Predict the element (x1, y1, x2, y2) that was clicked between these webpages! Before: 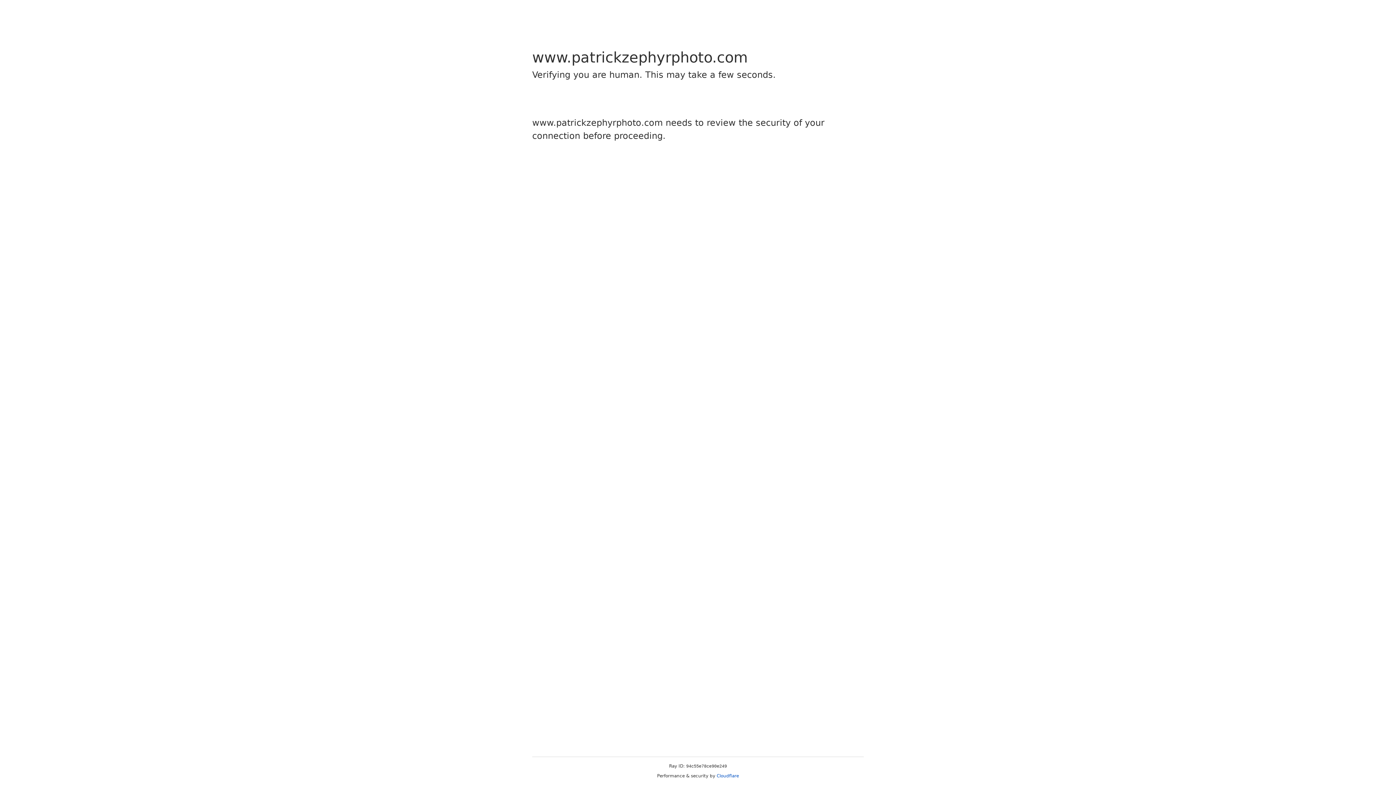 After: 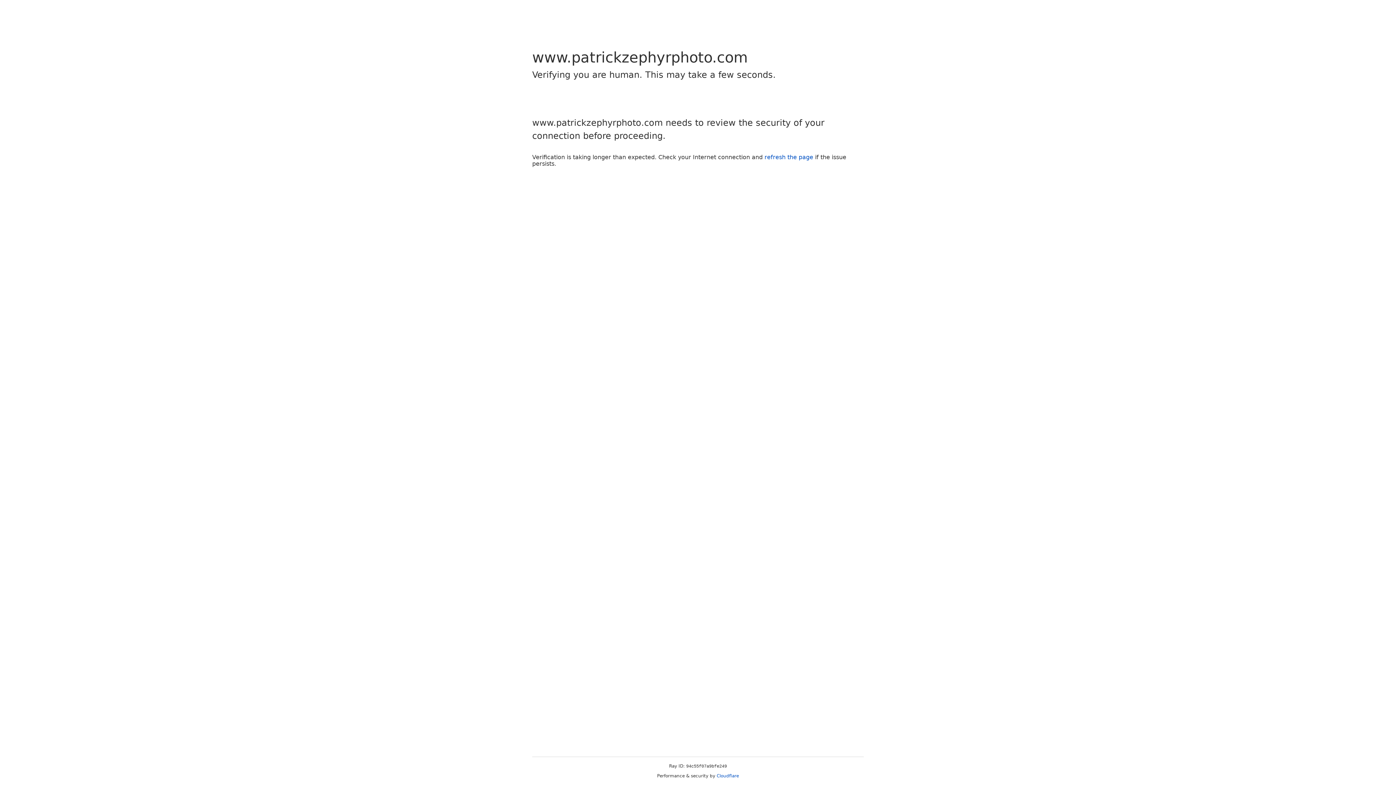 Action: bbox: (716, 773, 739, 778) label: Cloudflare